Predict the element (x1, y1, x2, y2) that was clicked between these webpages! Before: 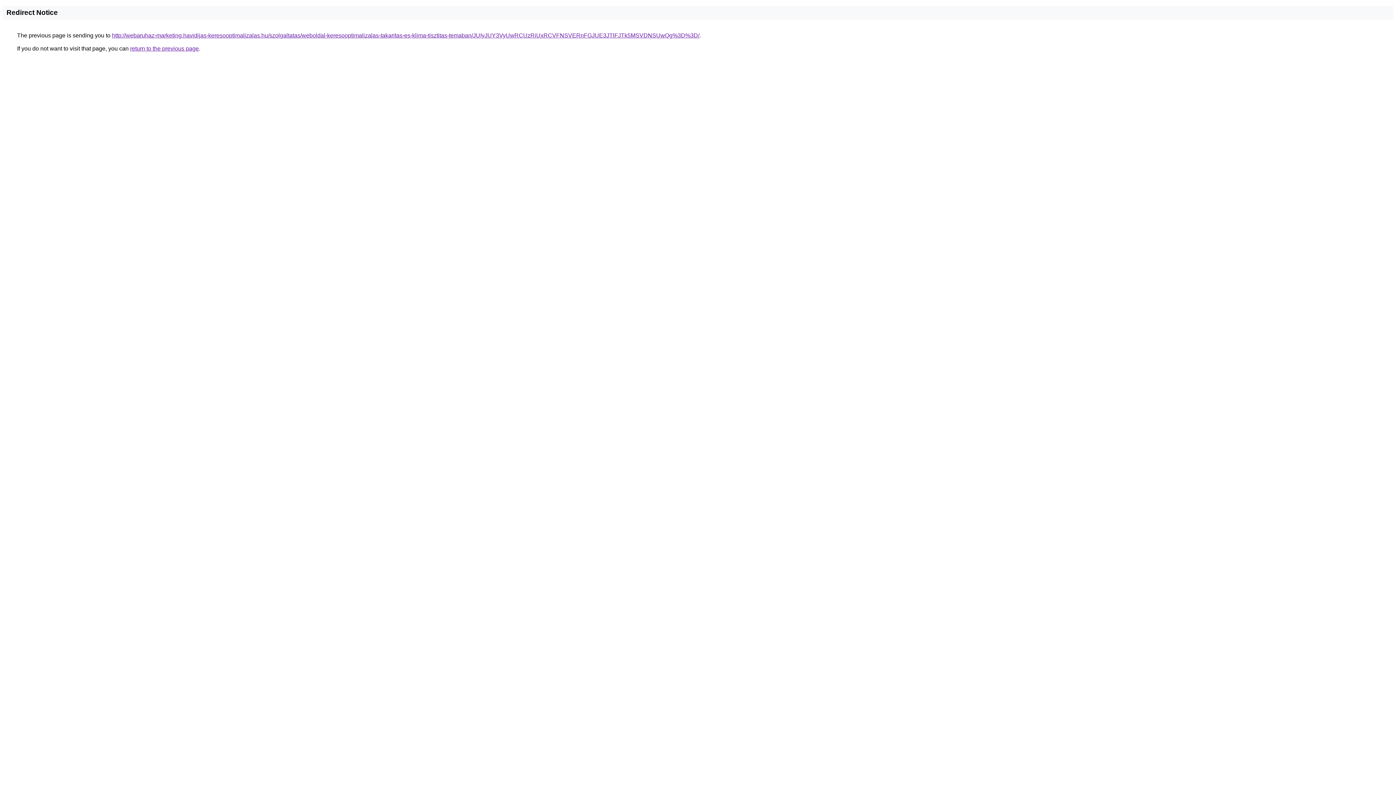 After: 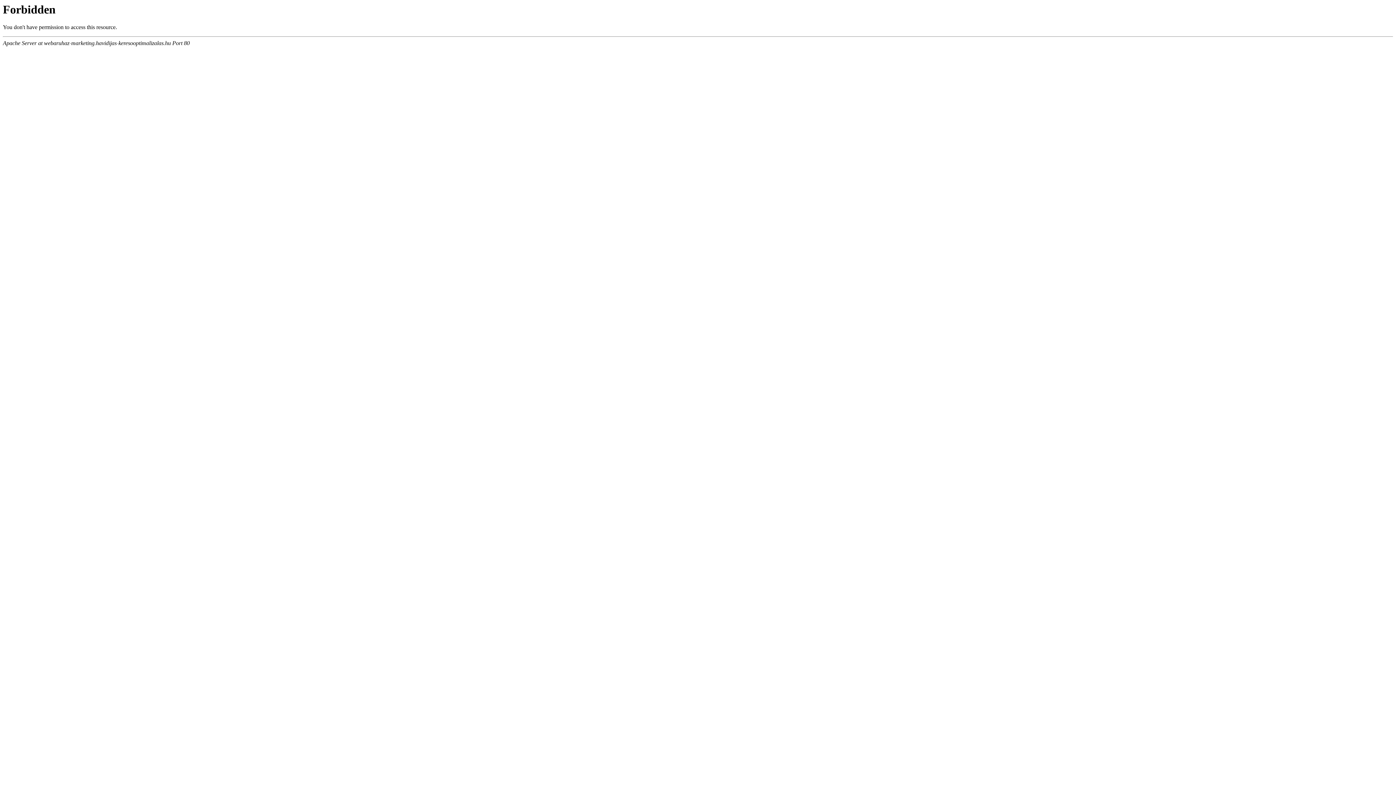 Action: bbox: (112, 32, 699, 38) label: http://webaruhaz-marketing.havidijas-keresooptimalizalas.hu/szolgaltatas/weboldal-keresooptimalizalas-takaritas-es-klima-tisztitas-temaban/JUIyJUY3VyUwRCUzRiUxRCVFNSVERnFGJUE3JTlFJTk5MSVDNSUwQg%3D%3D/